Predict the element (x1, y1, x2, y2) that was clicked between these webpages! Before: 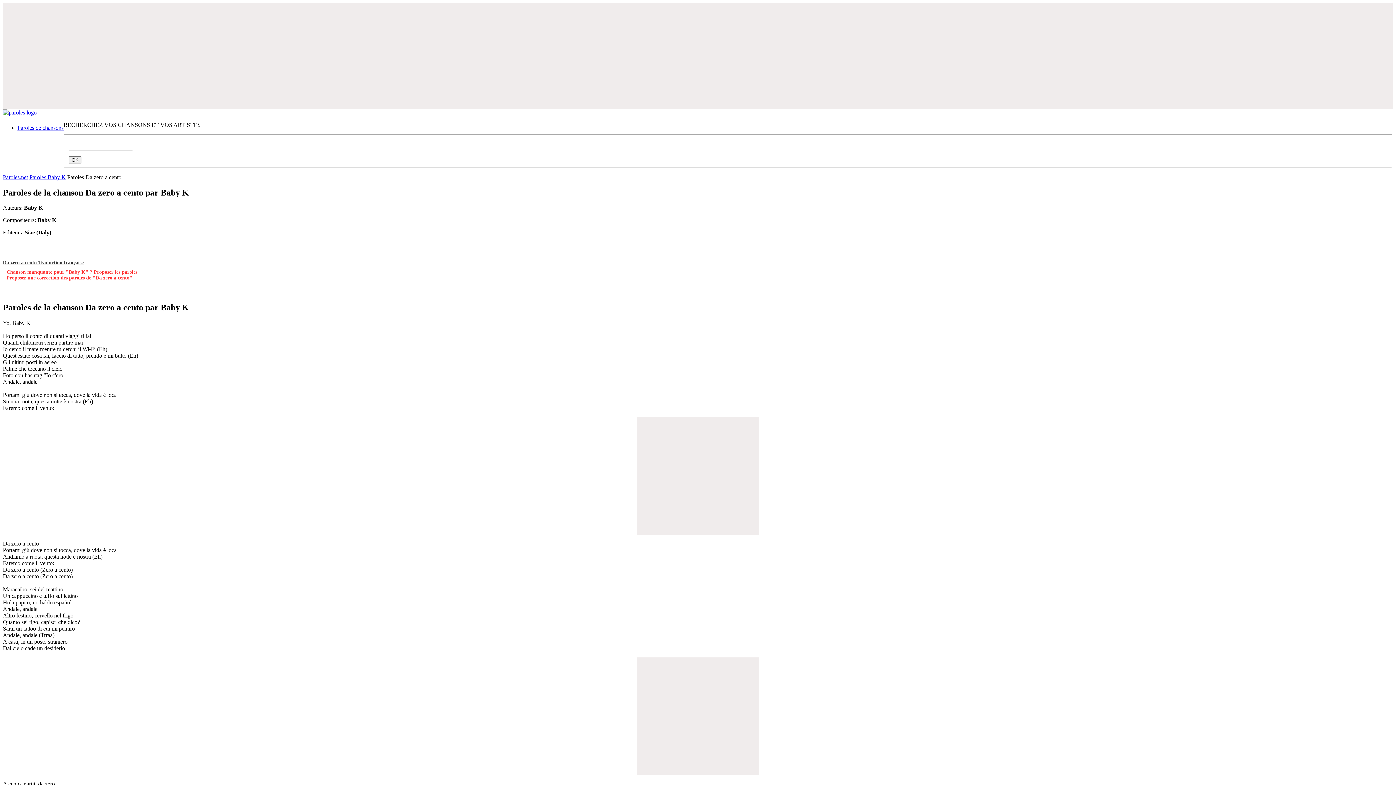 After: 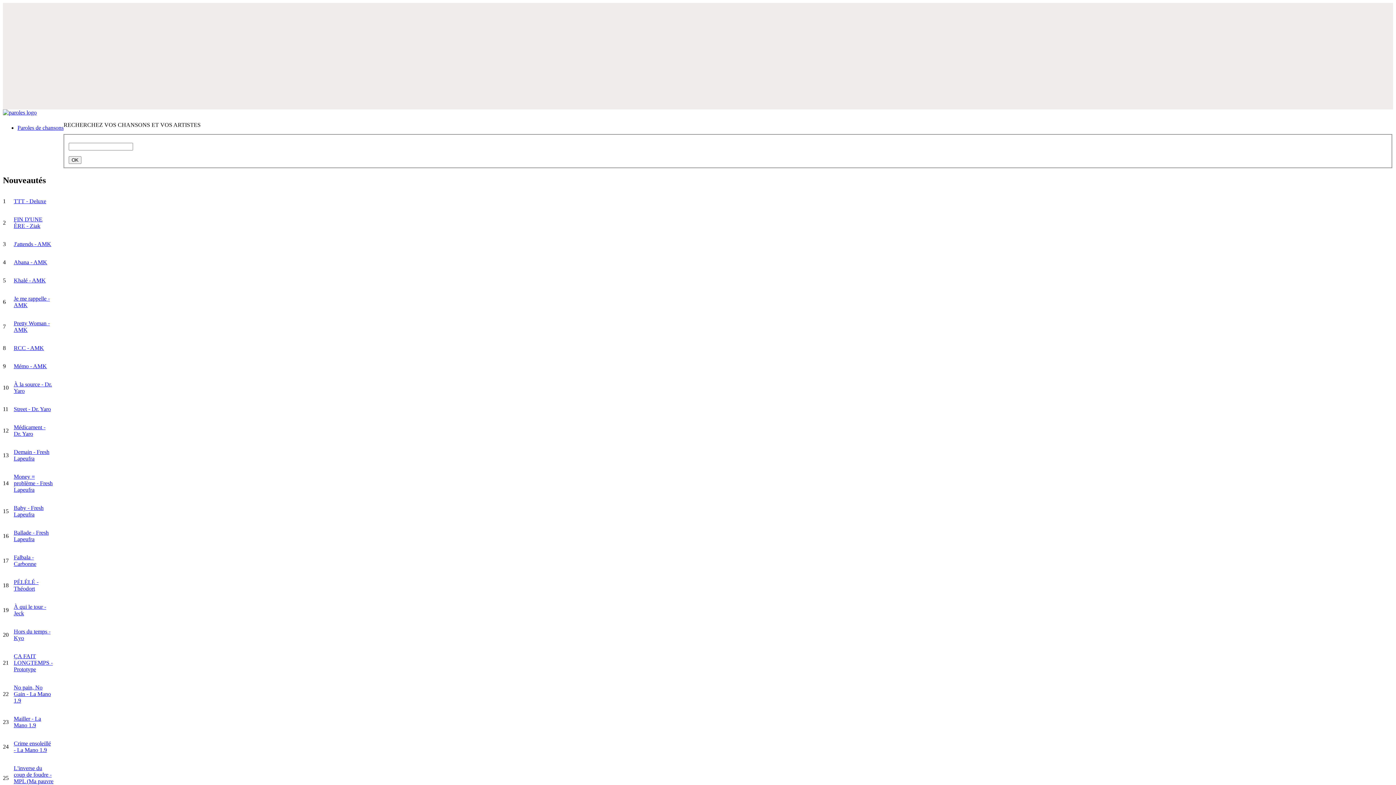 Action: bbox: (2, 109, 36, 115)